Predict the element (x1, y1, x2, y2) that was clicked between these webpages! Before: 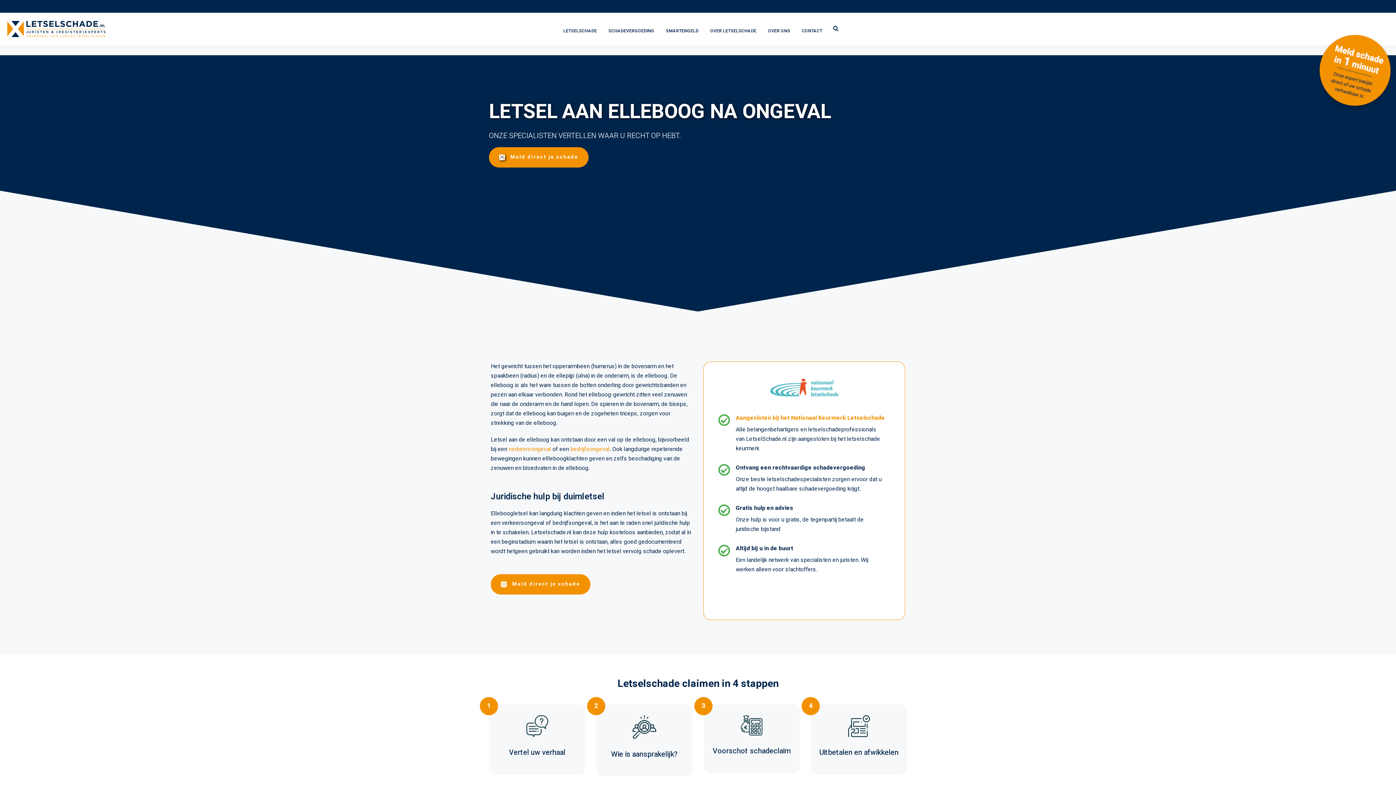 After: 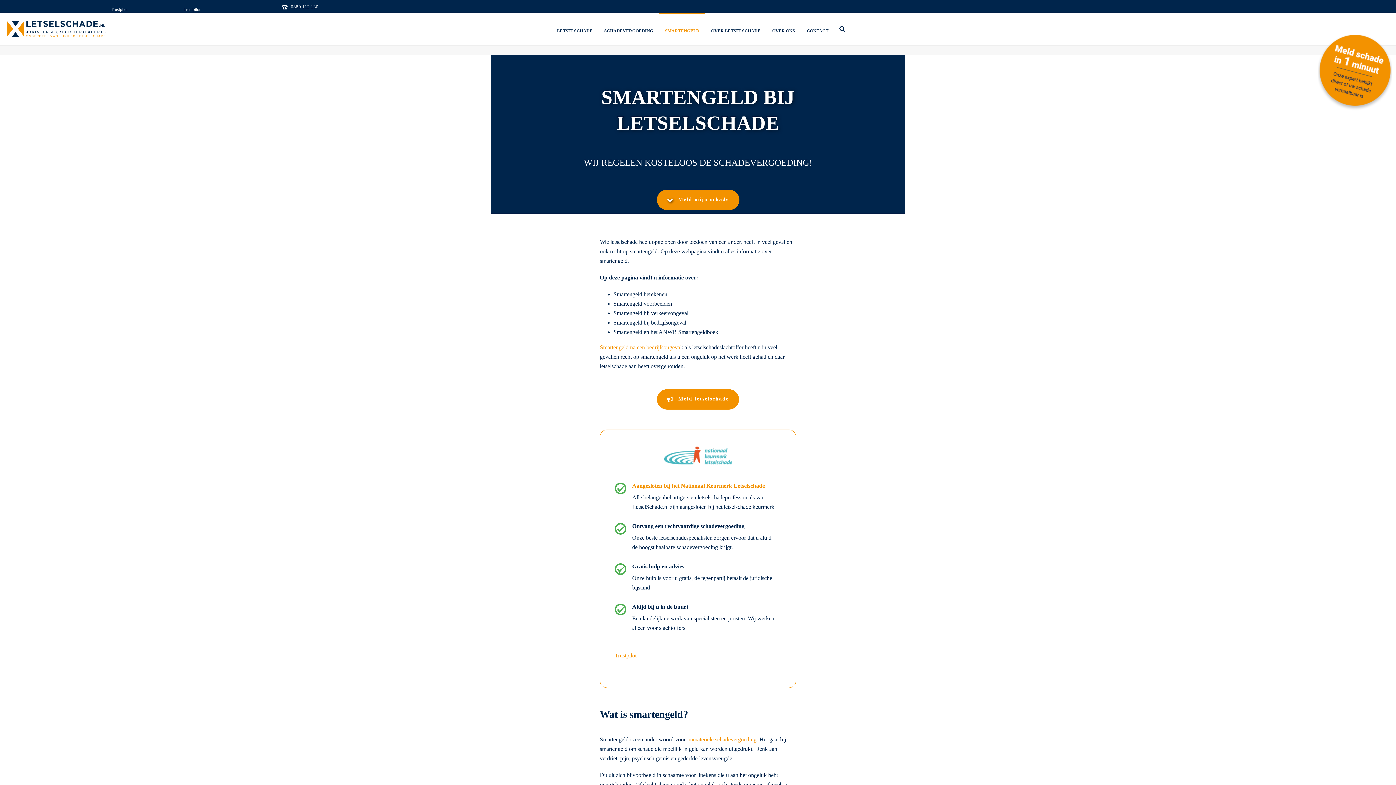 Action: bbox: (660, 12, 704, 45) label: SMARTENGELD